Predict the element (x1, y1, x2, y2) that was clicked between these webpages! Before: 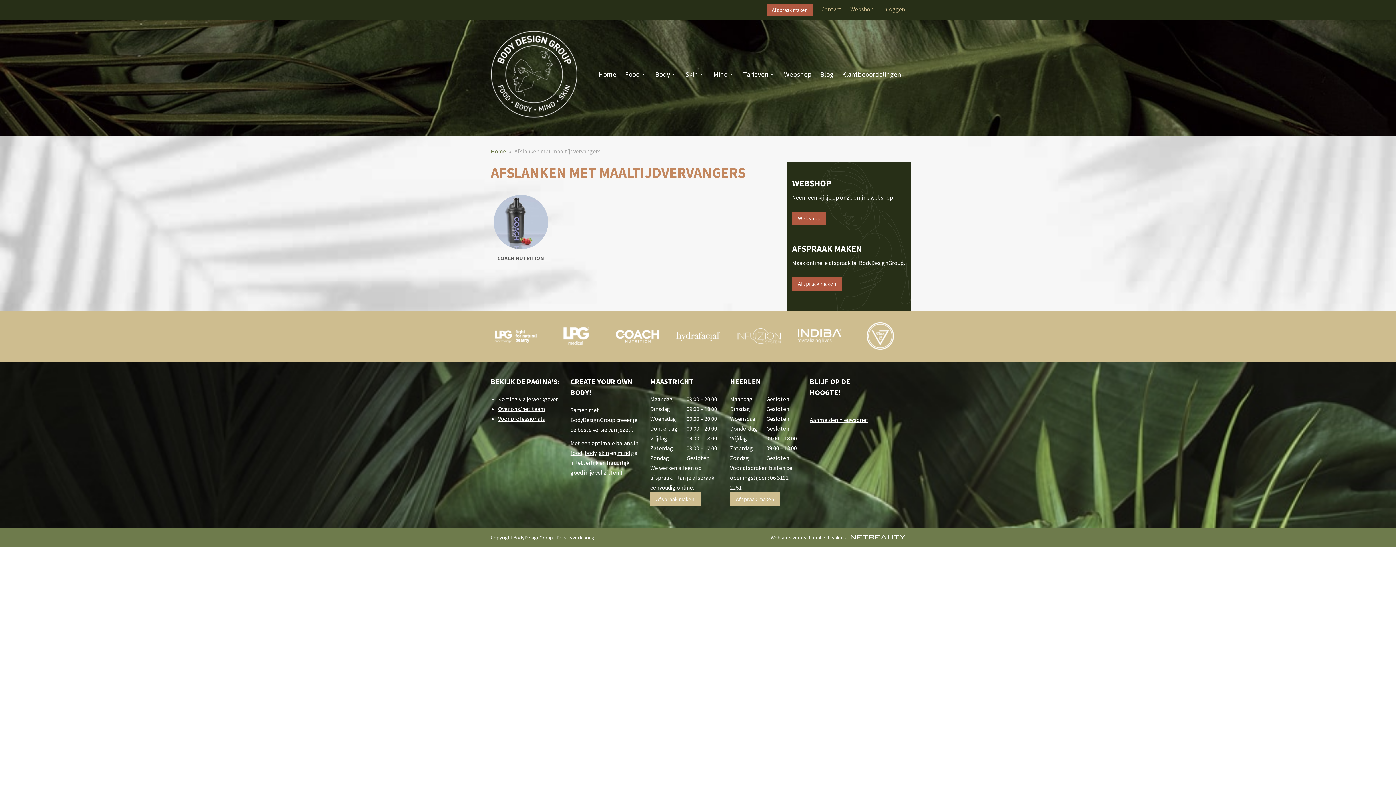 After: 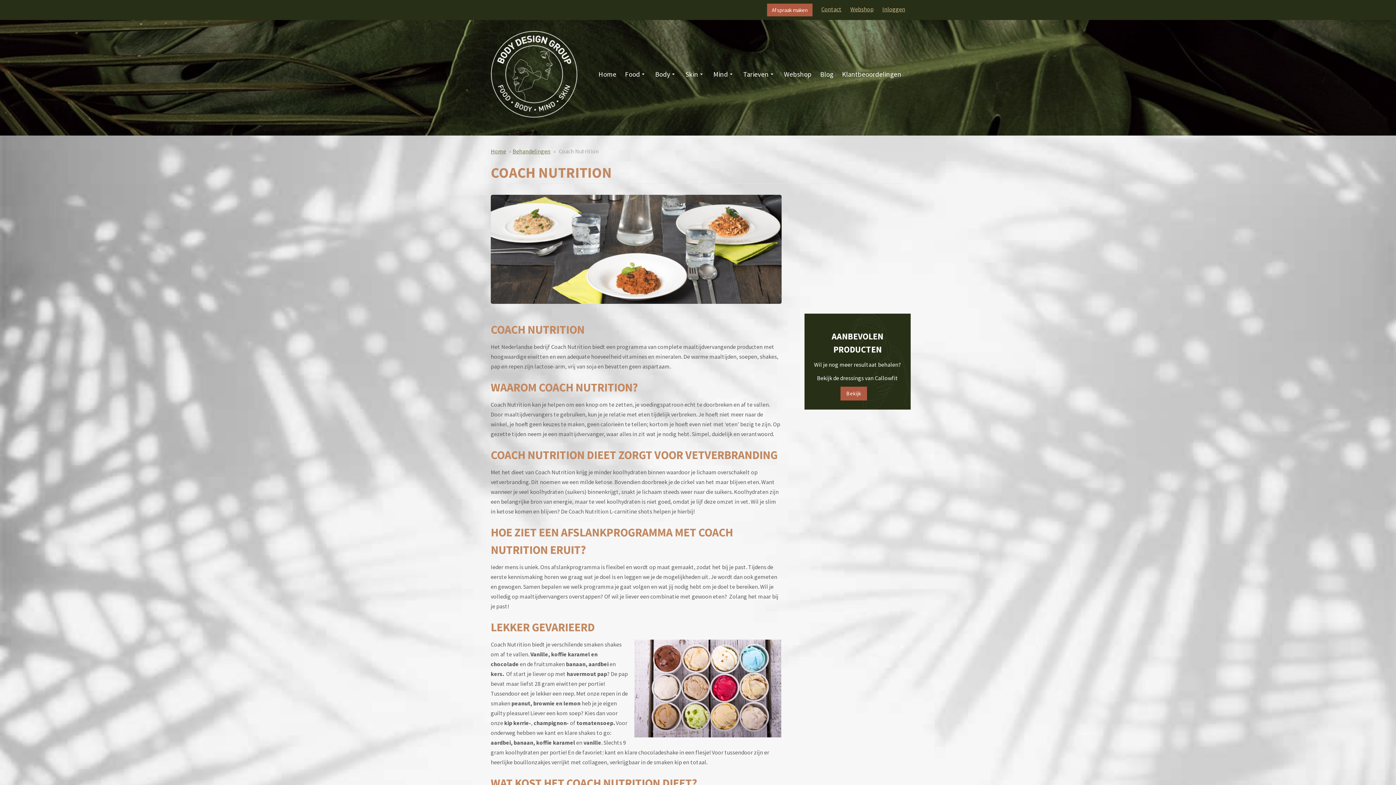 Action: bbox: (490, 194, 550, 249)